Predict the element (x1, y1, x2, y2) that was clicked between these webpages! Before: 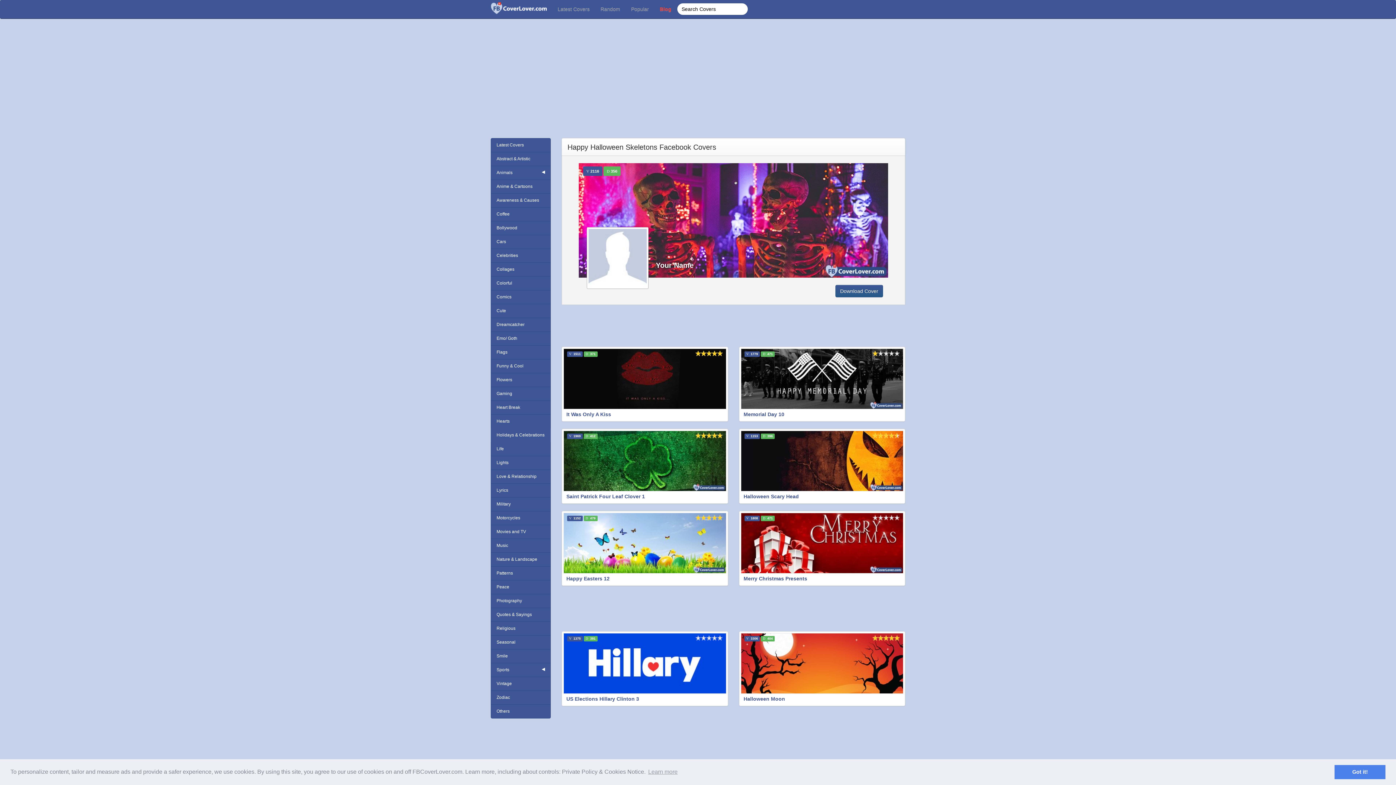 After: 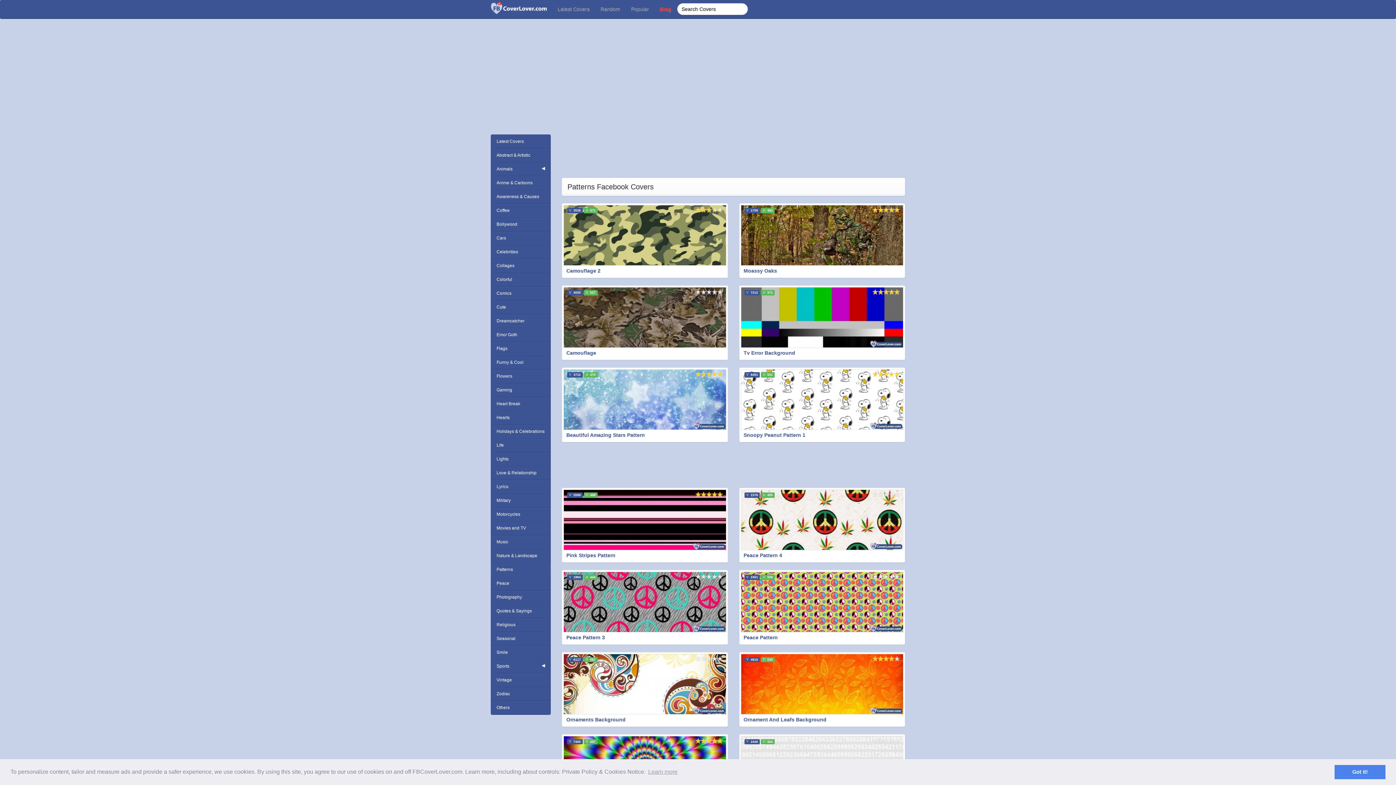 Action: label: Patterns bbox: (490, 566, 550, 580)